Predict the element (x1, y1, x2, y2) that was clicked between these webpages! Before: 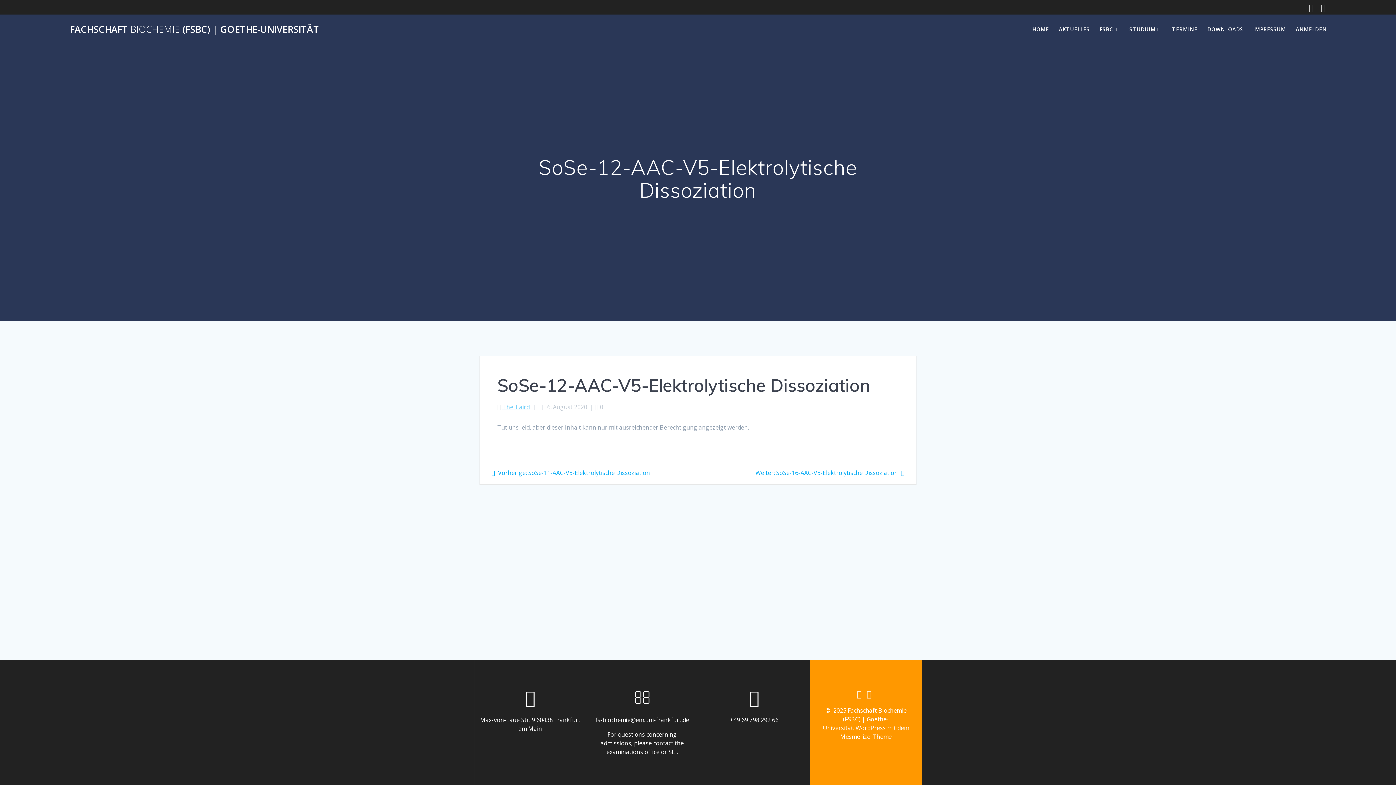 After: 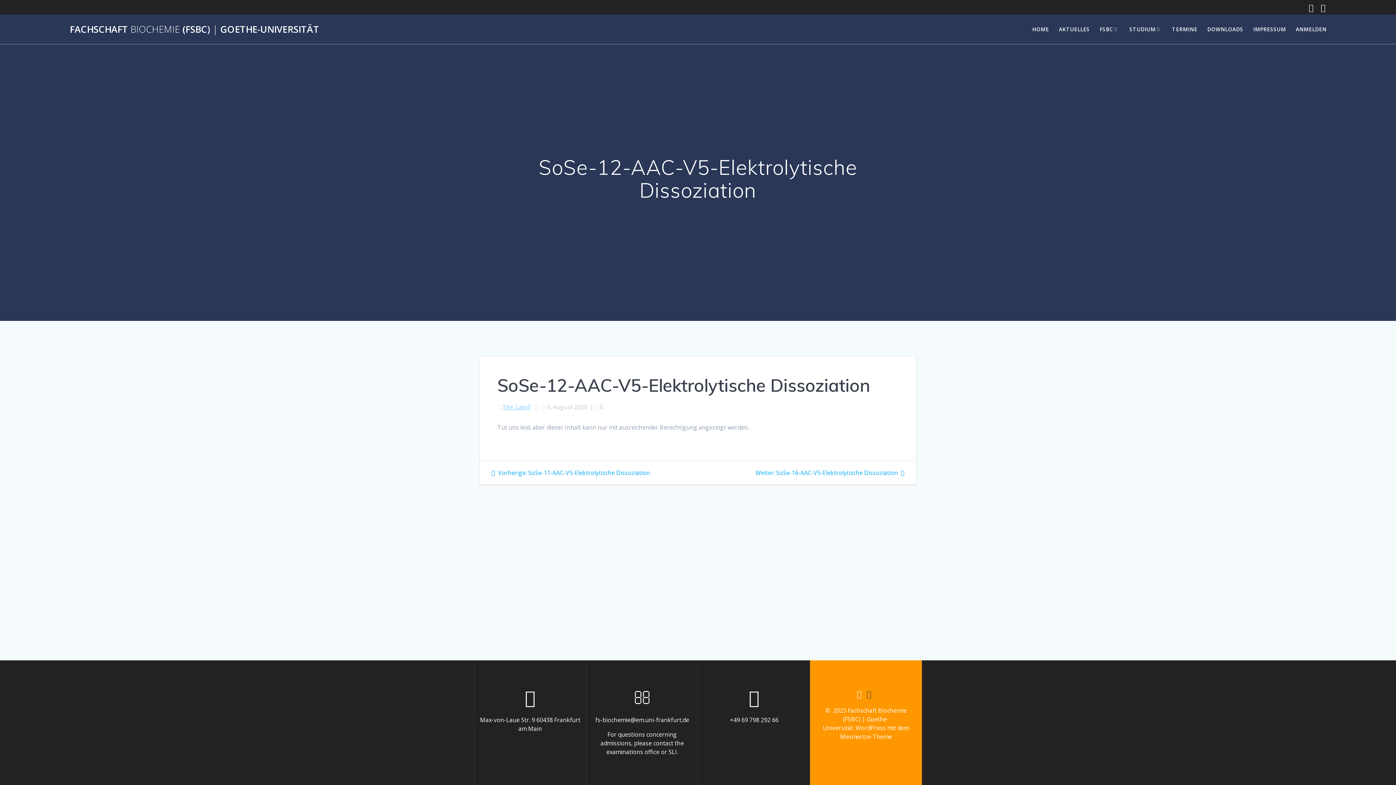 Action: bbox: (866, 689, 871, 698)